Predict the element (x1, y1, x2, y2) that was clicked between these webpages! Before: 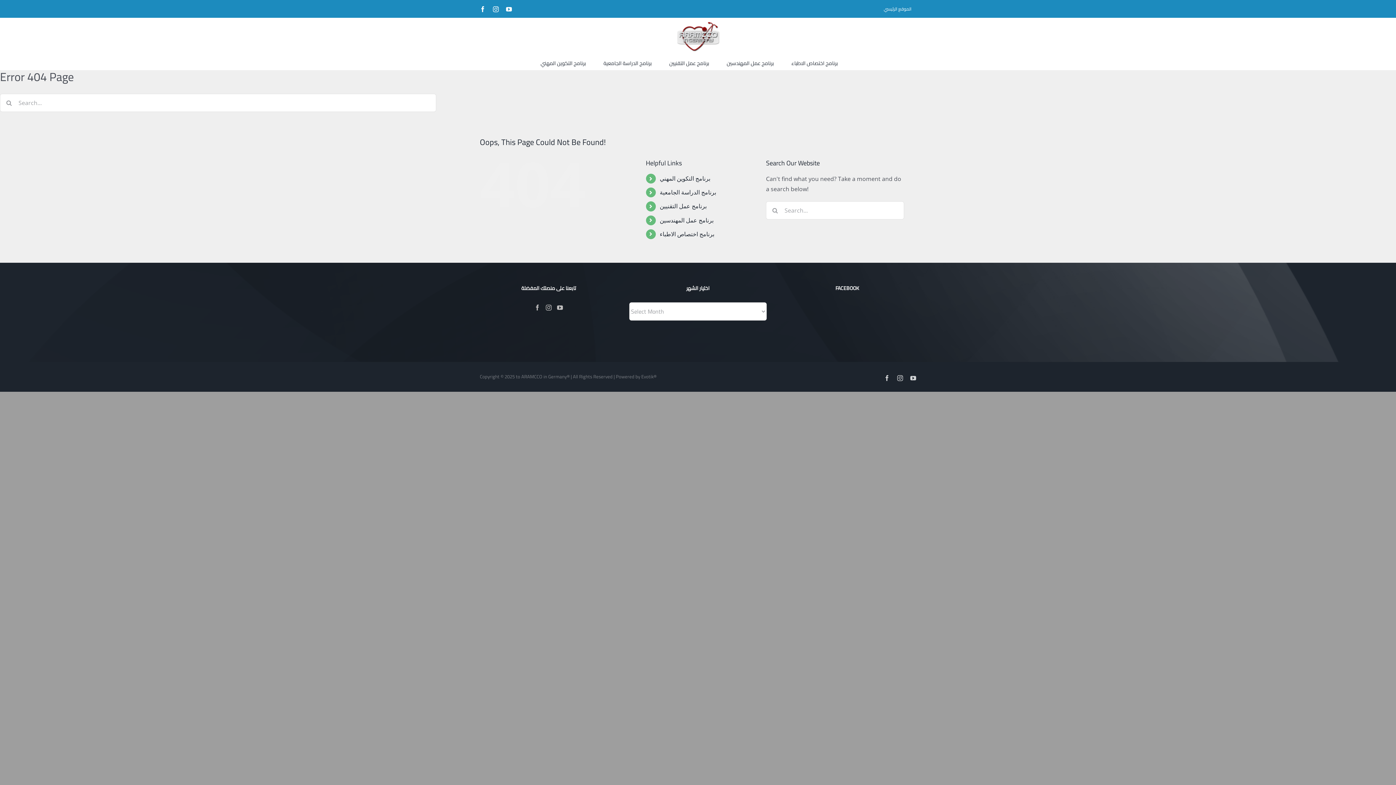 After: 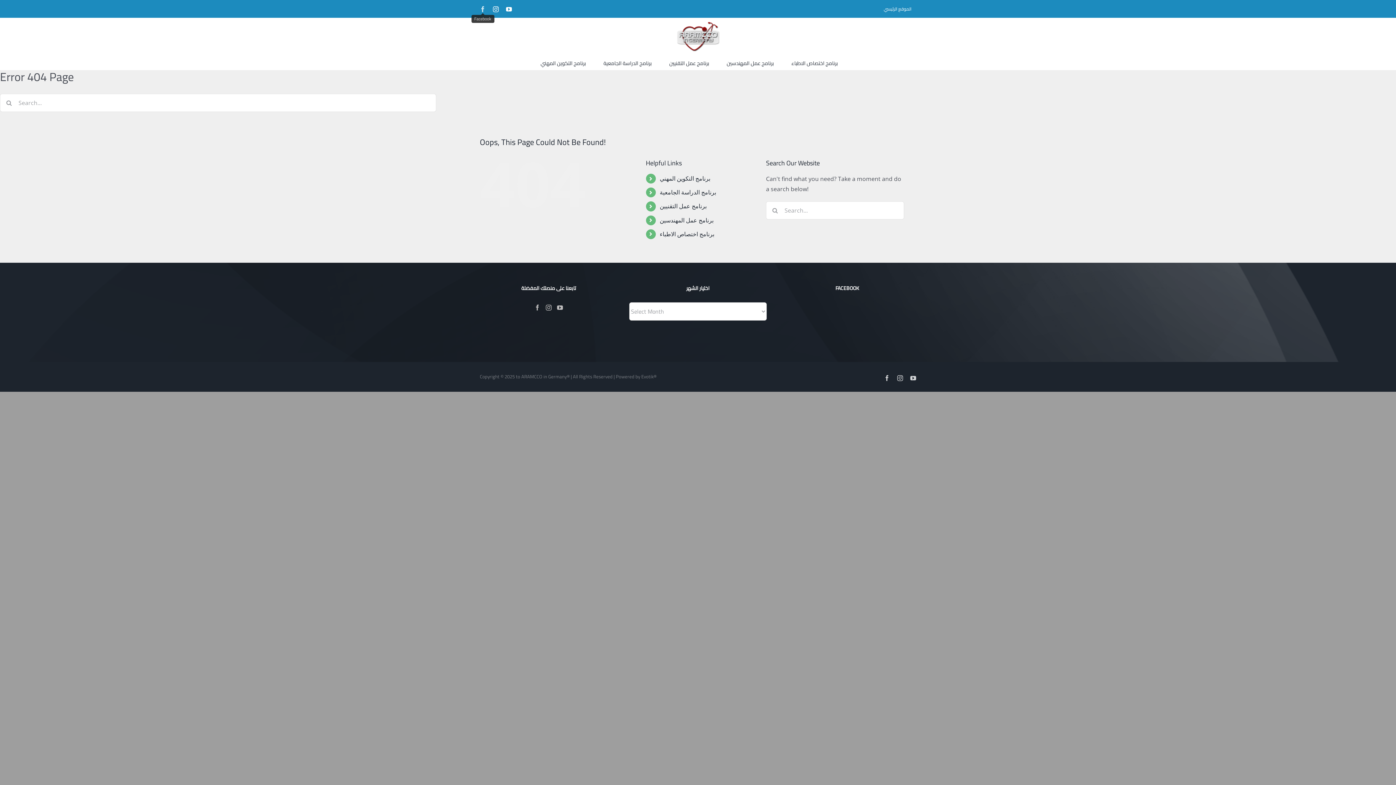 Action: bbox: (480, 6, 485, 11) label: Facebook